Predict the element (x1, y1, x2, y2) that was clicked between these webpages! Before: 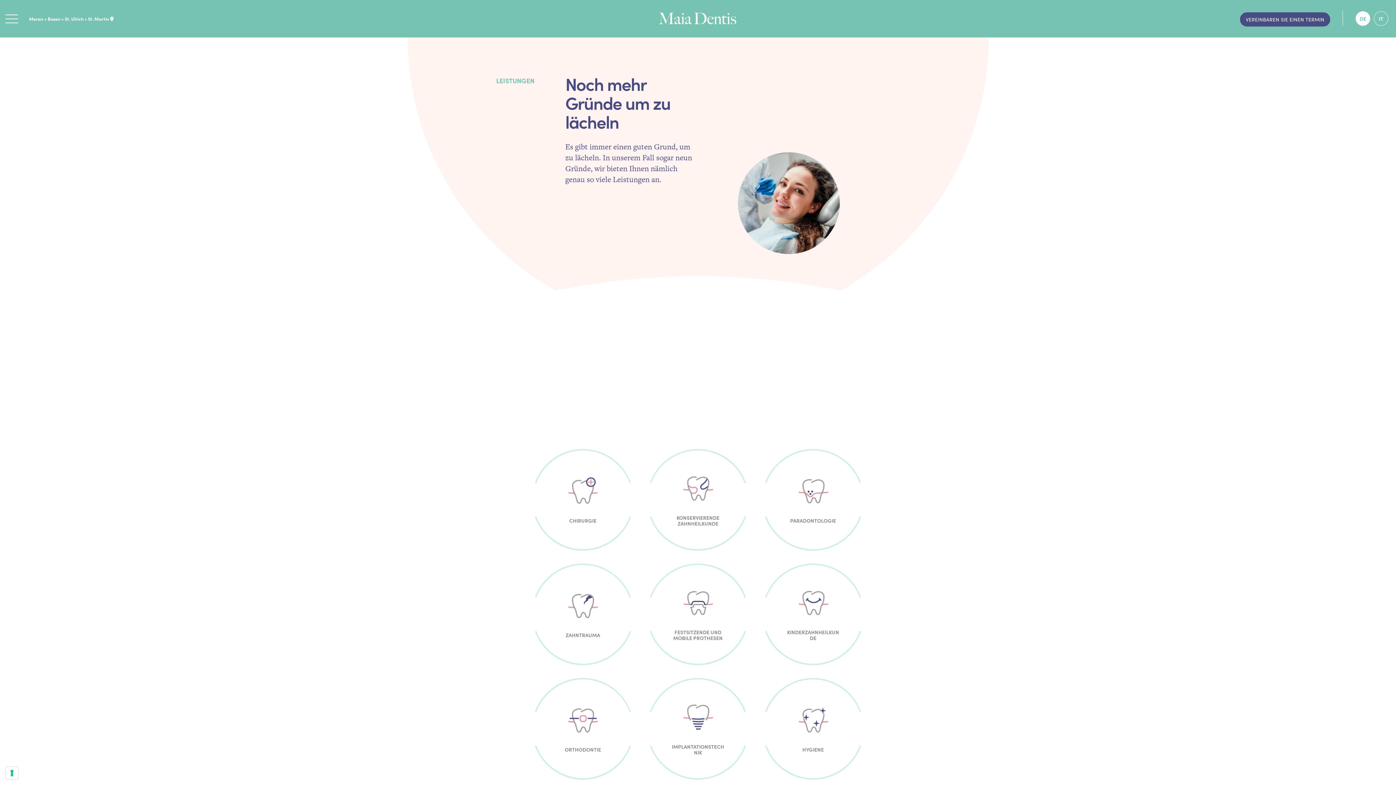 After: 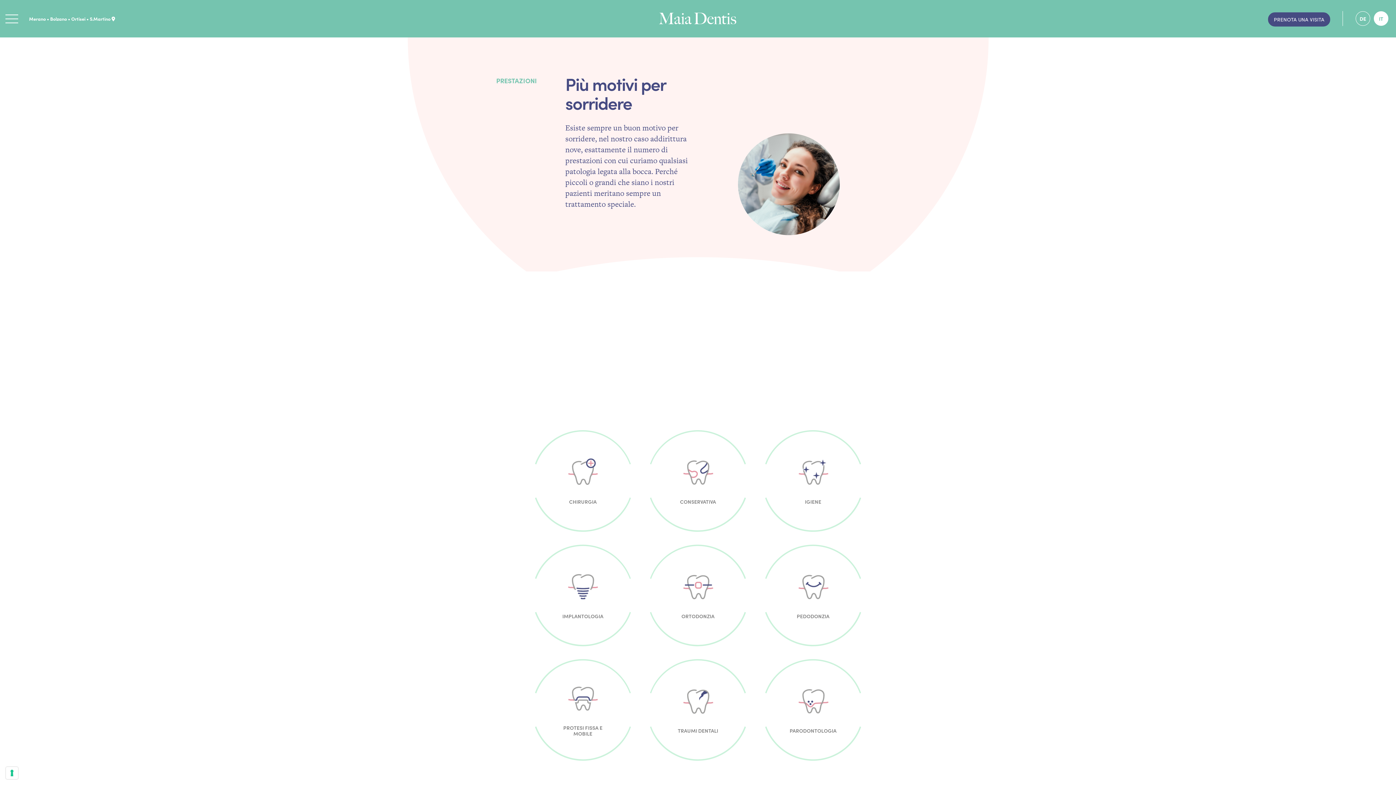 Action: bbox: (1374, 11, 1388, 25) label: IT